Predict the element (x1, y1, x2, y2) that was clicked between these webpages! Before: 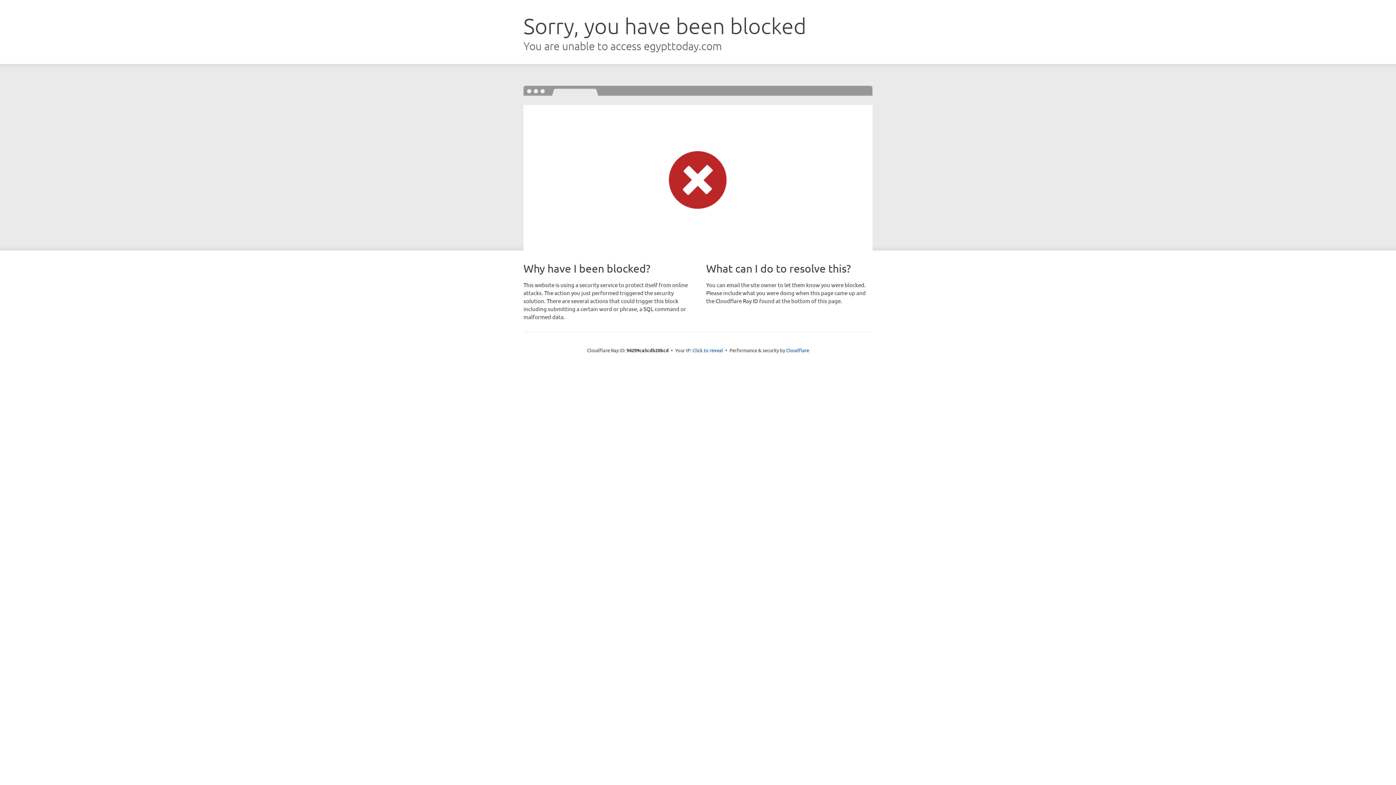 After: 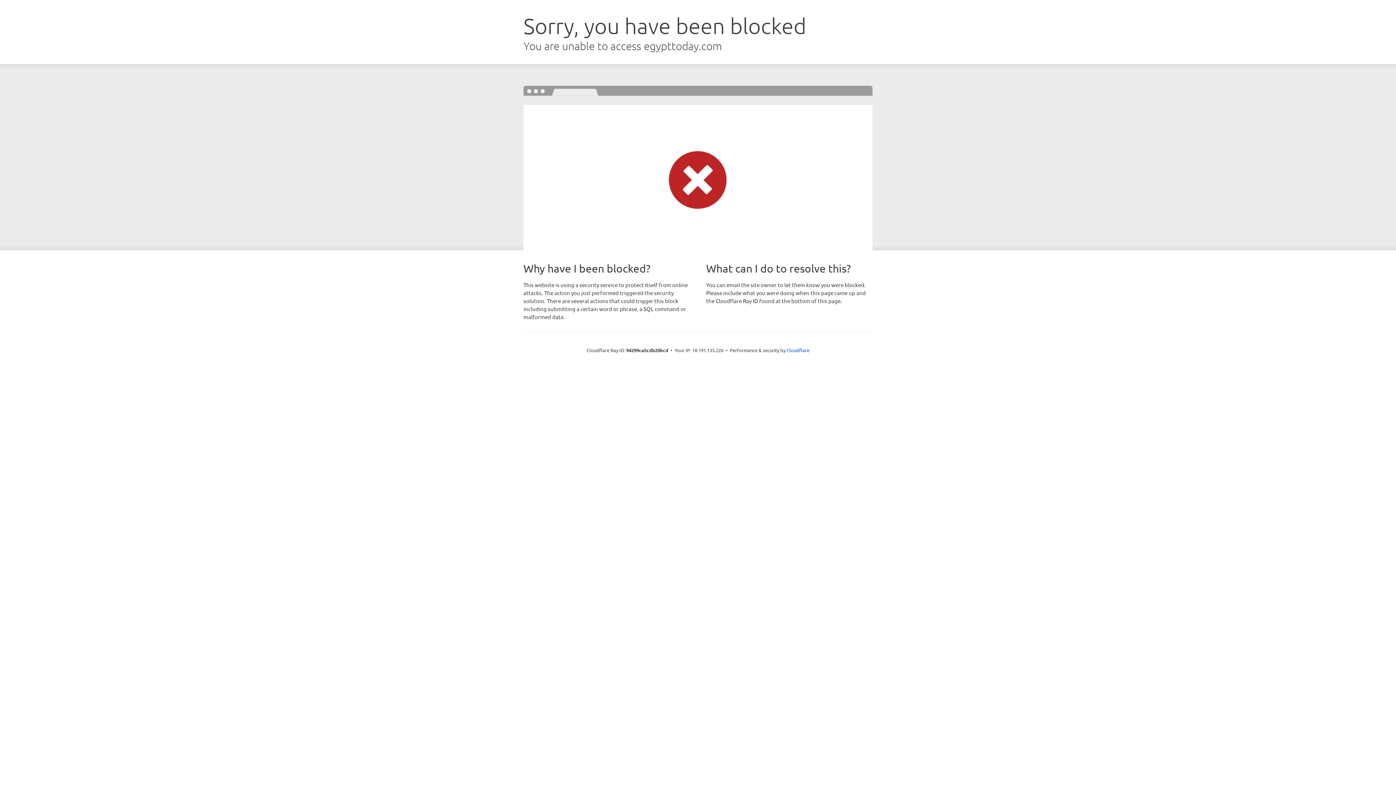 Action: label: Click to reveal bbox: (692, 346, 723, 353)